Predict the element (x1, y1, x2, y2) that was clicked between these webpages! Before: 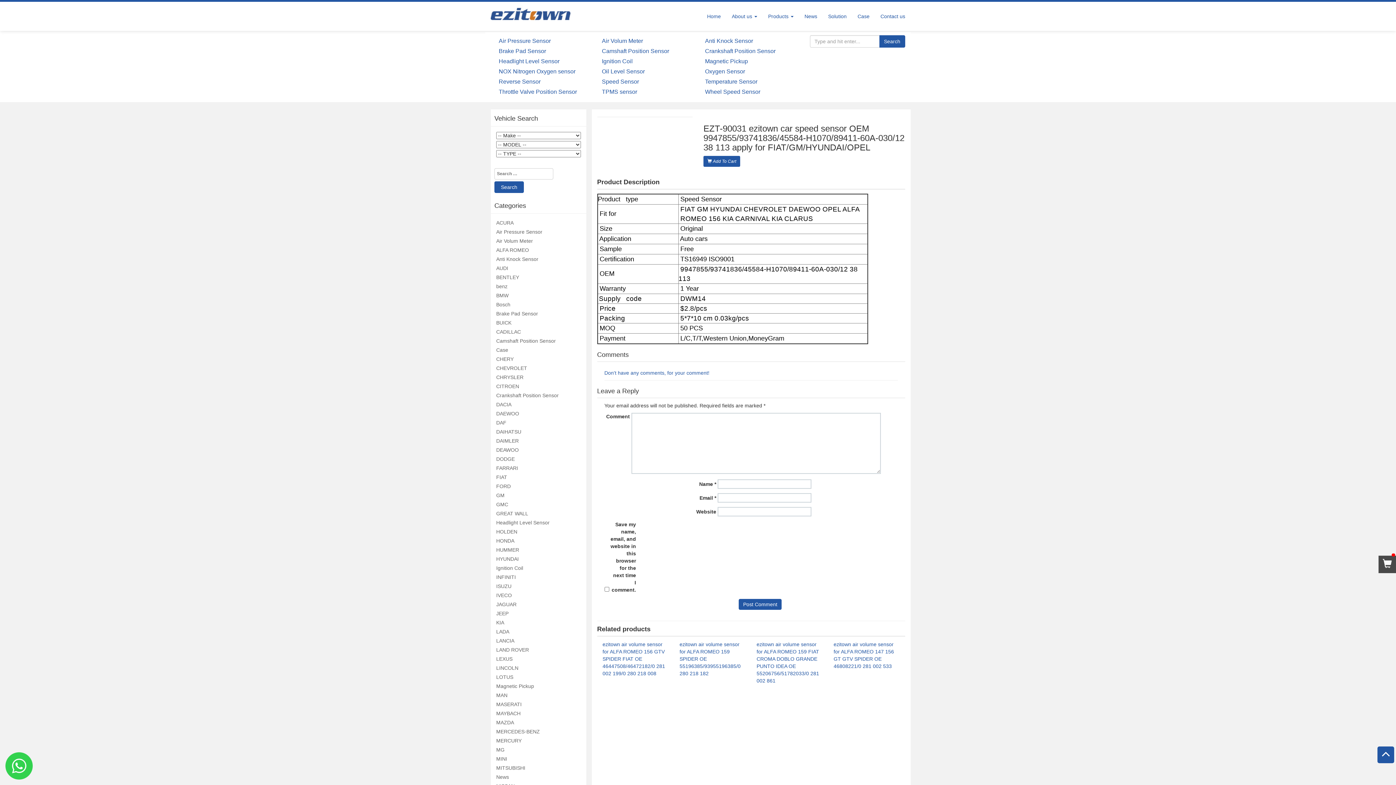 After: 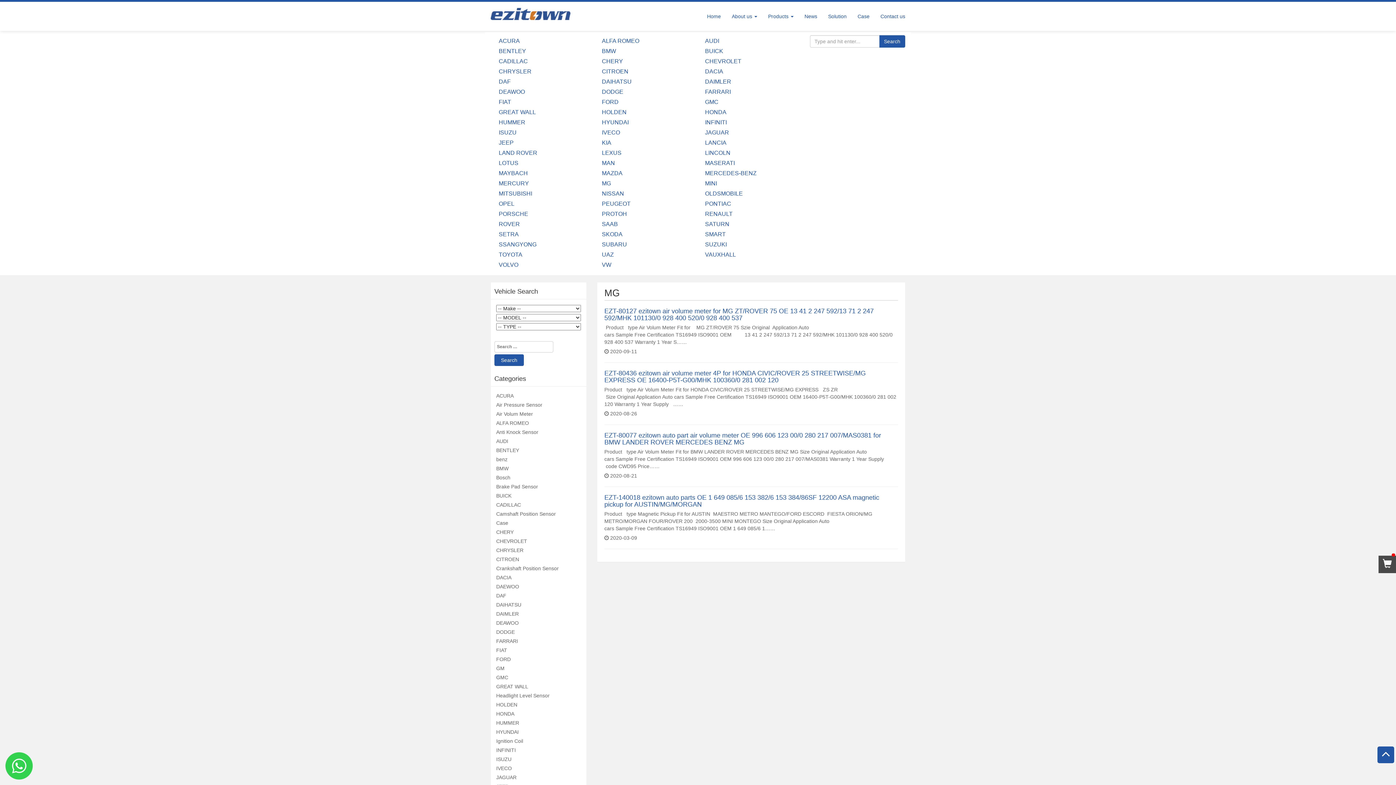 Action: bbox: (496, 747, 504, 753) label: MG